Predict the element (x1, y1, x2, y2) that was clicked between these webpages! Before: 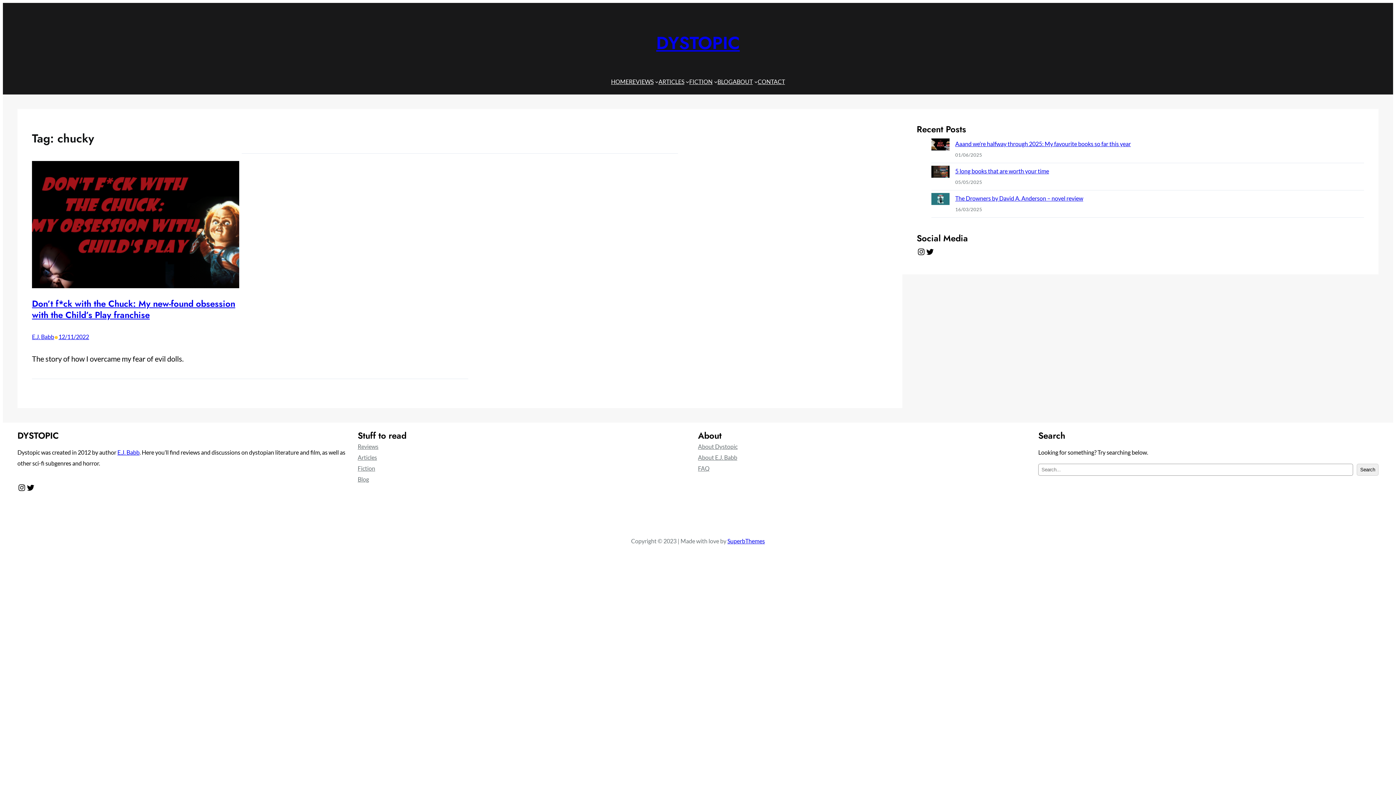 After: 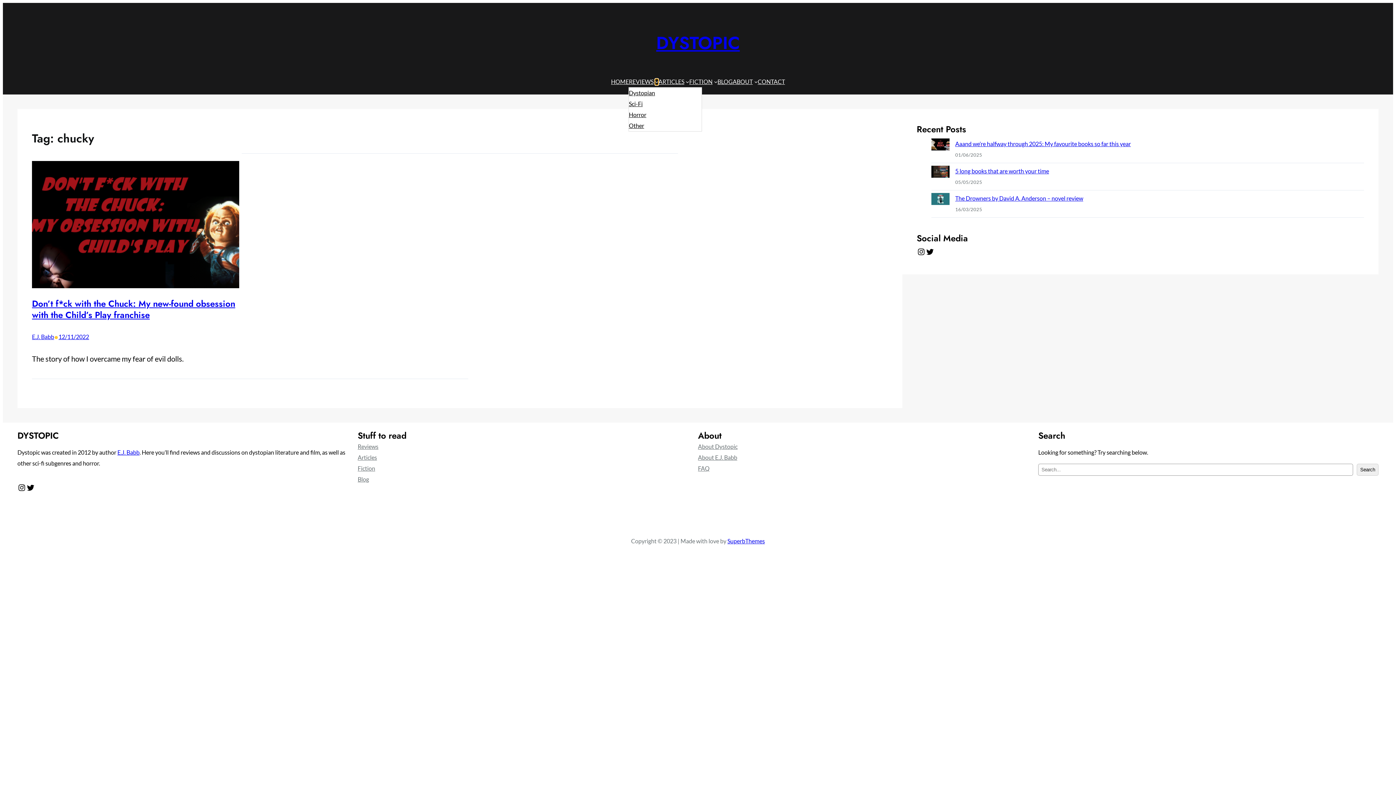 Action: bbox: (655, 79, 658, 83) label: REVIEWS submenu